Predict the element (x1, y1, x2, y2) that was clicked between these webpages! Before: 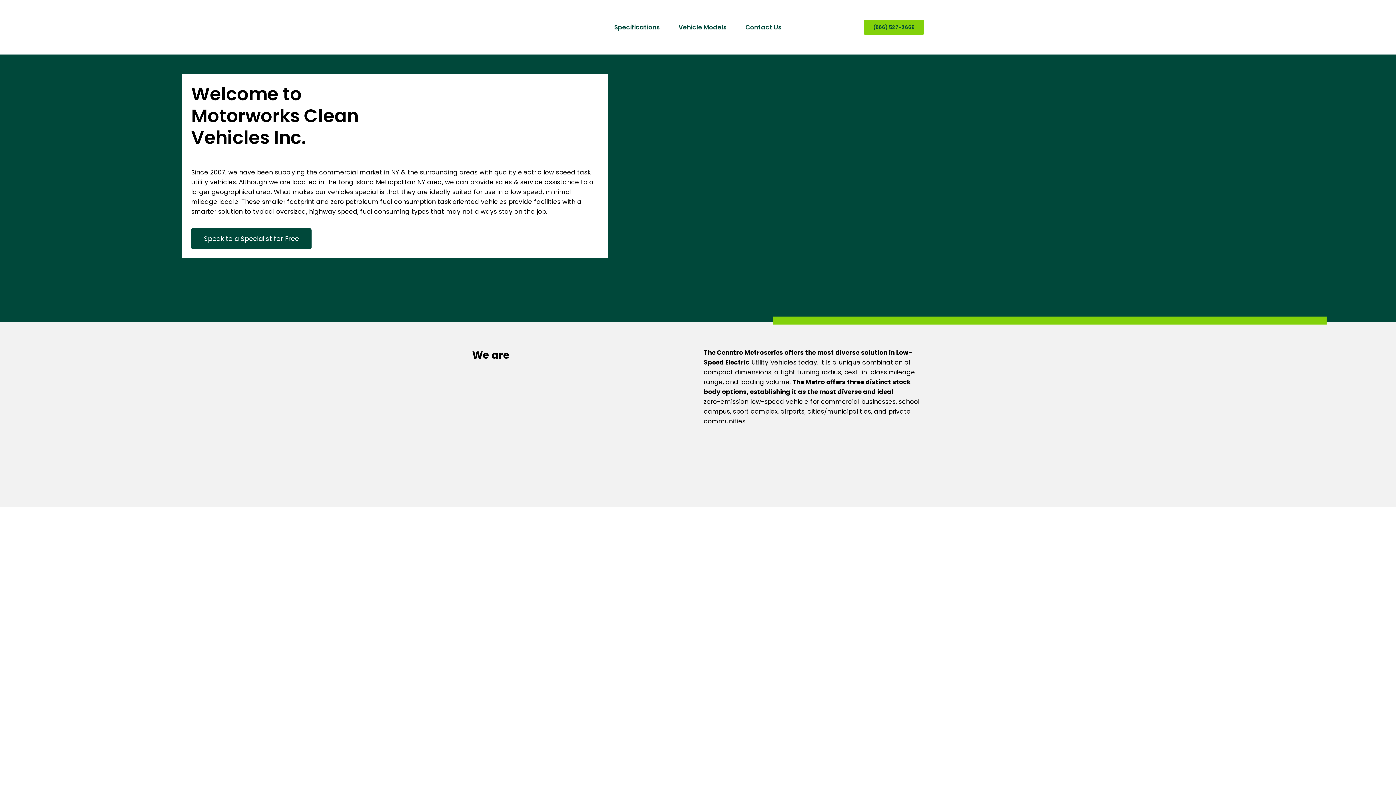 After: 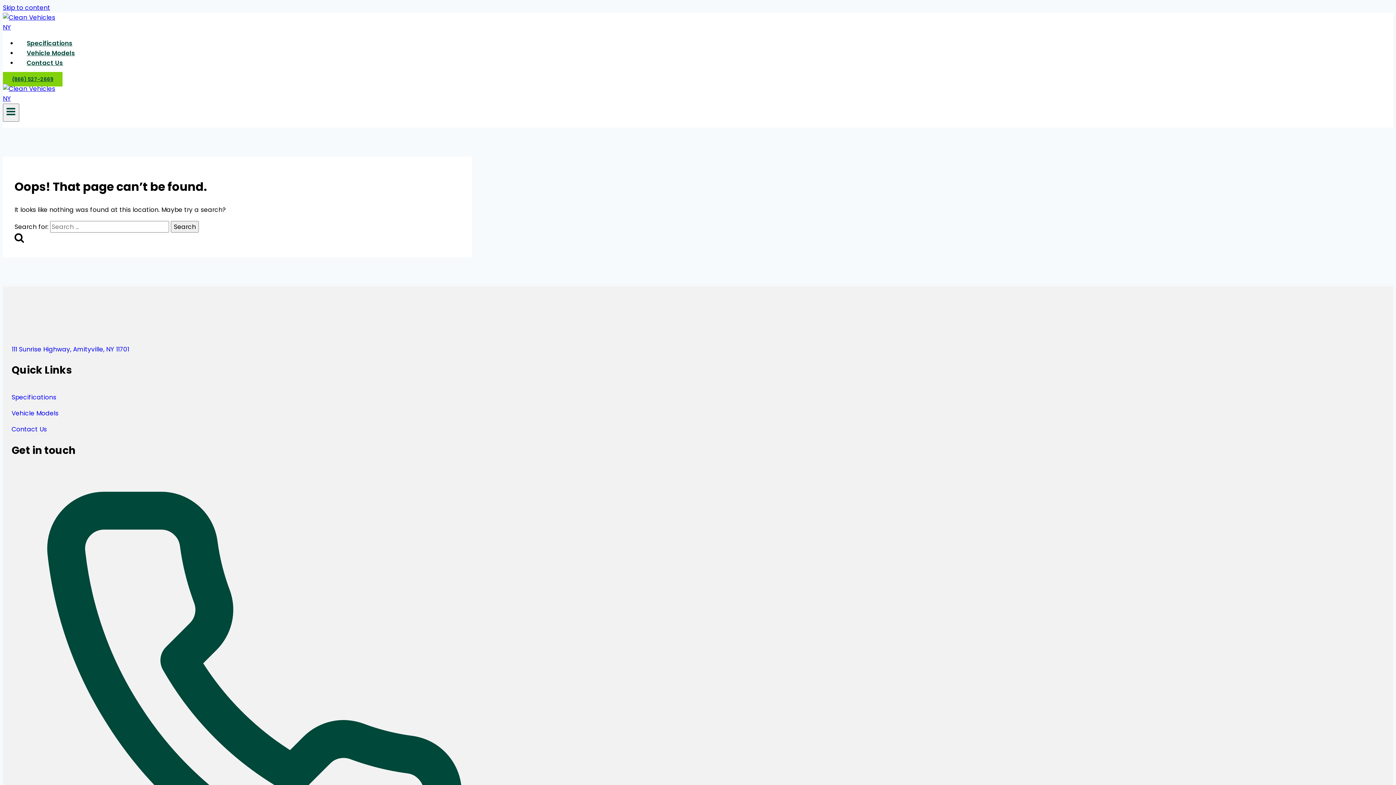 Action: bbox: (510, 642, 885, 853)